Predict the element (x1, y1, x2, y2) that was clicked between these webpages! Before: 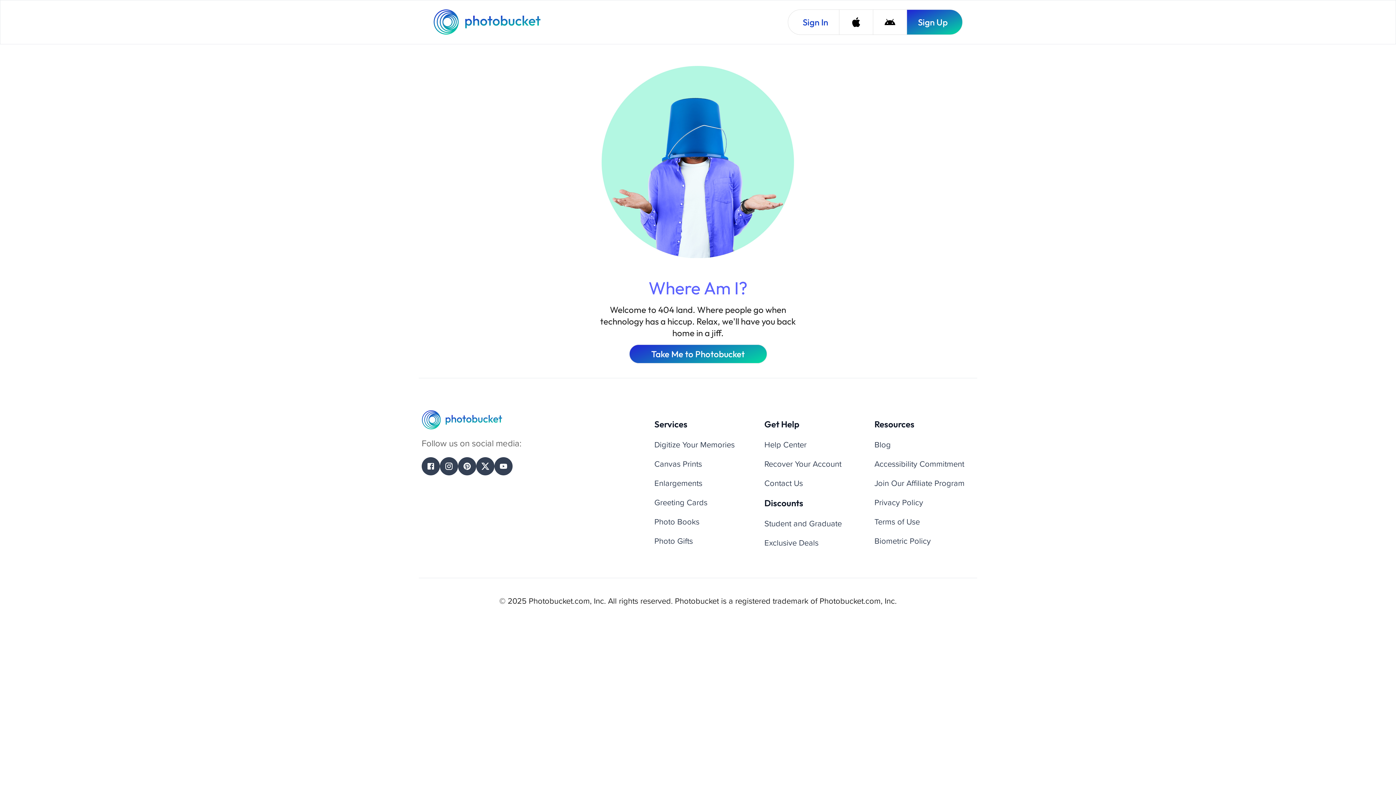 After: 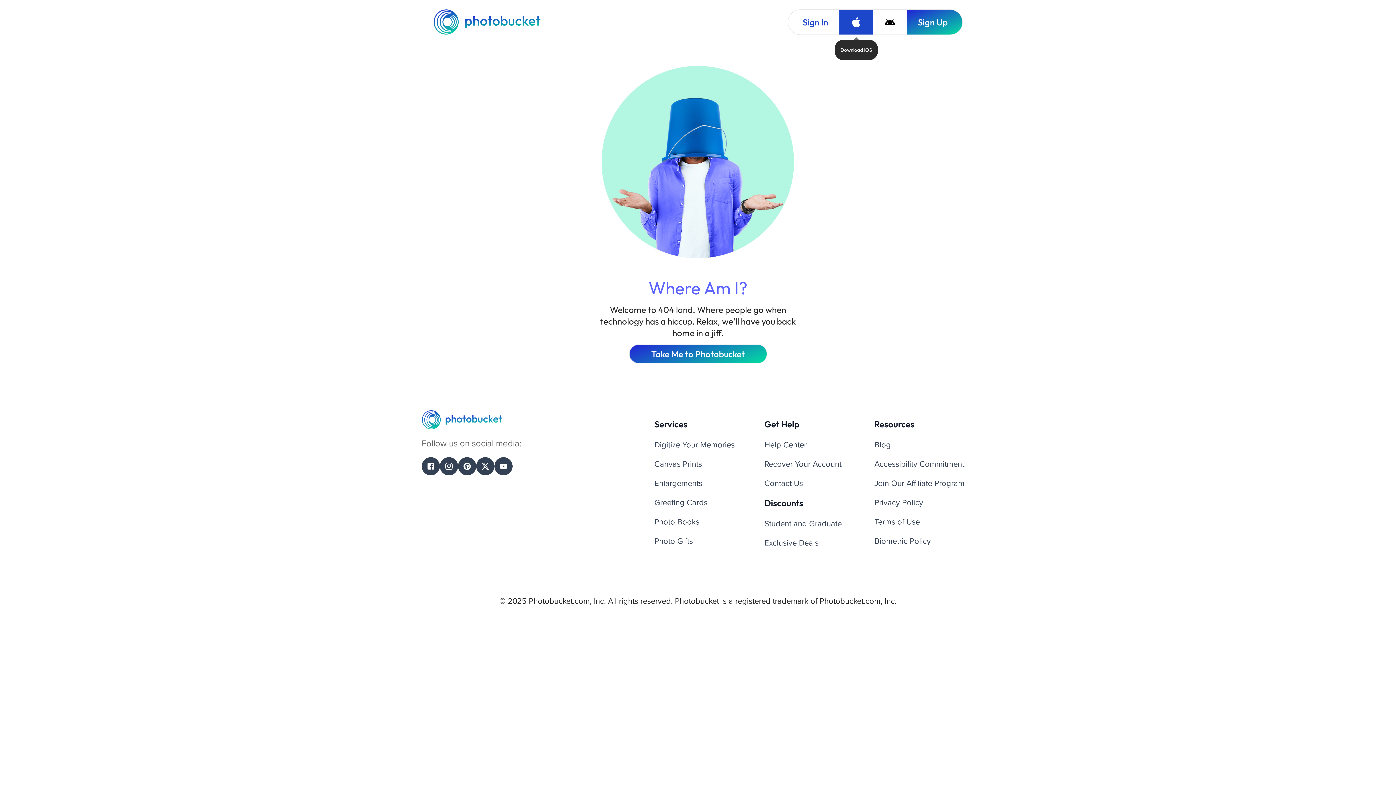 Action: label: Download iOS bbox: (839, 9, 873, 34)